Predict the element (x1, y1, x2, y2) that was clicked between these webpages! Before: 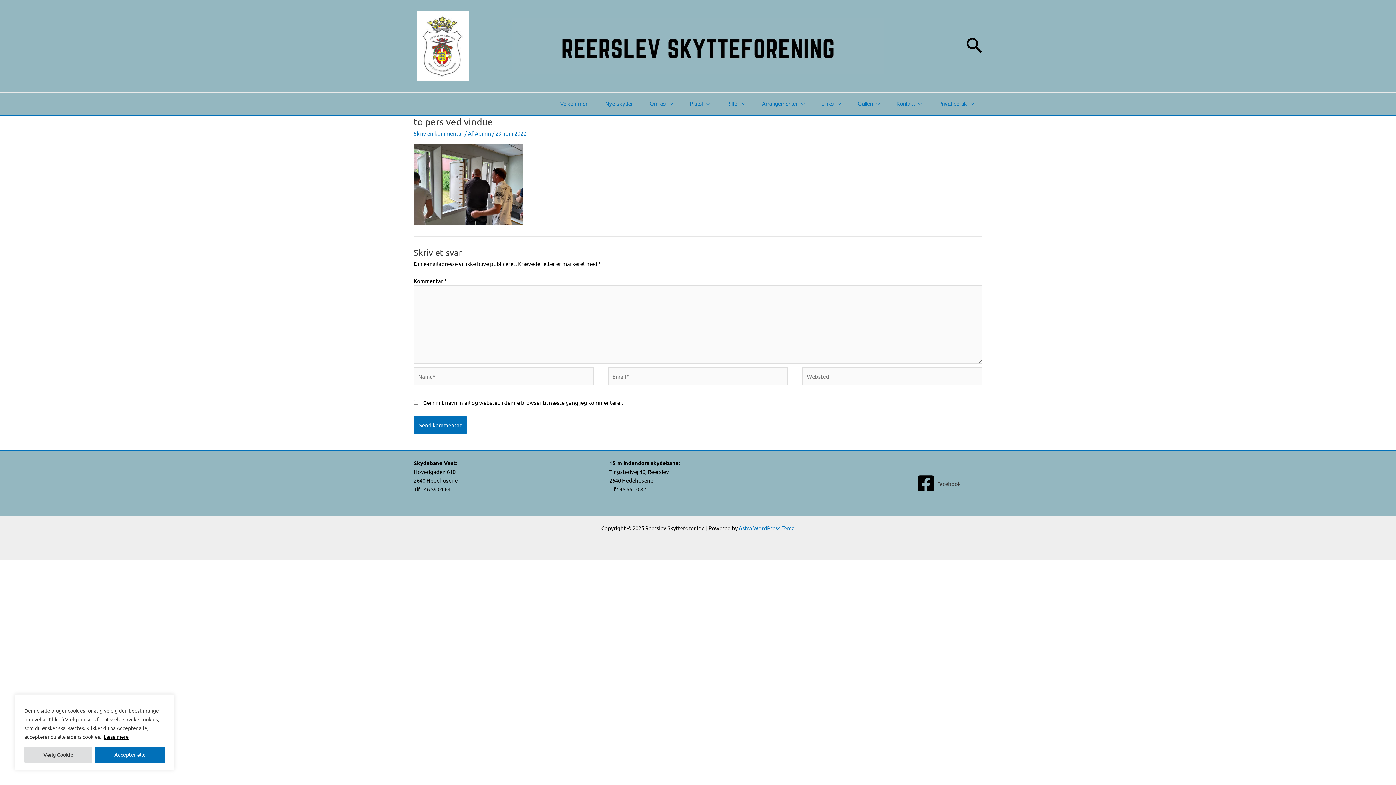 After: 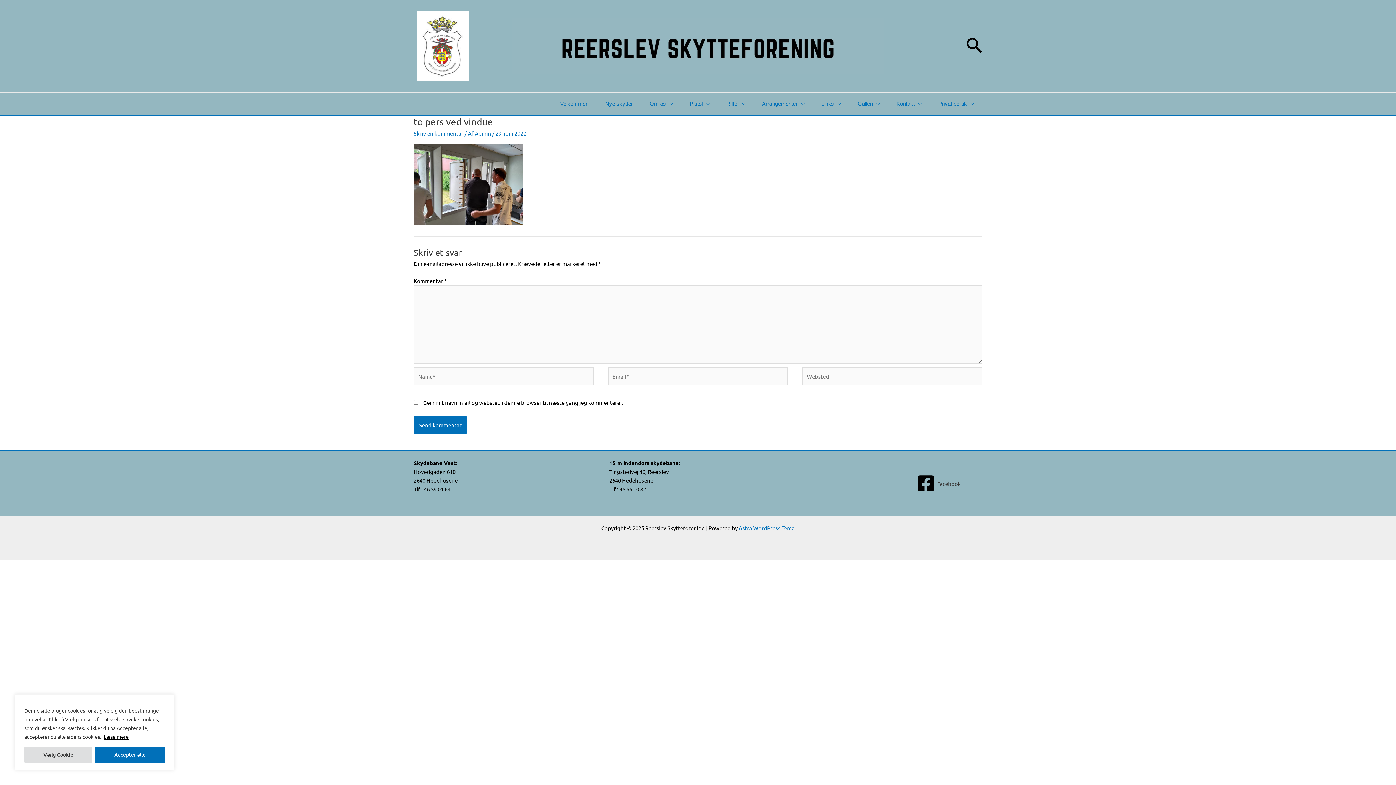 Action: bbox: (103, 733, 129, 740) label: Læse mere